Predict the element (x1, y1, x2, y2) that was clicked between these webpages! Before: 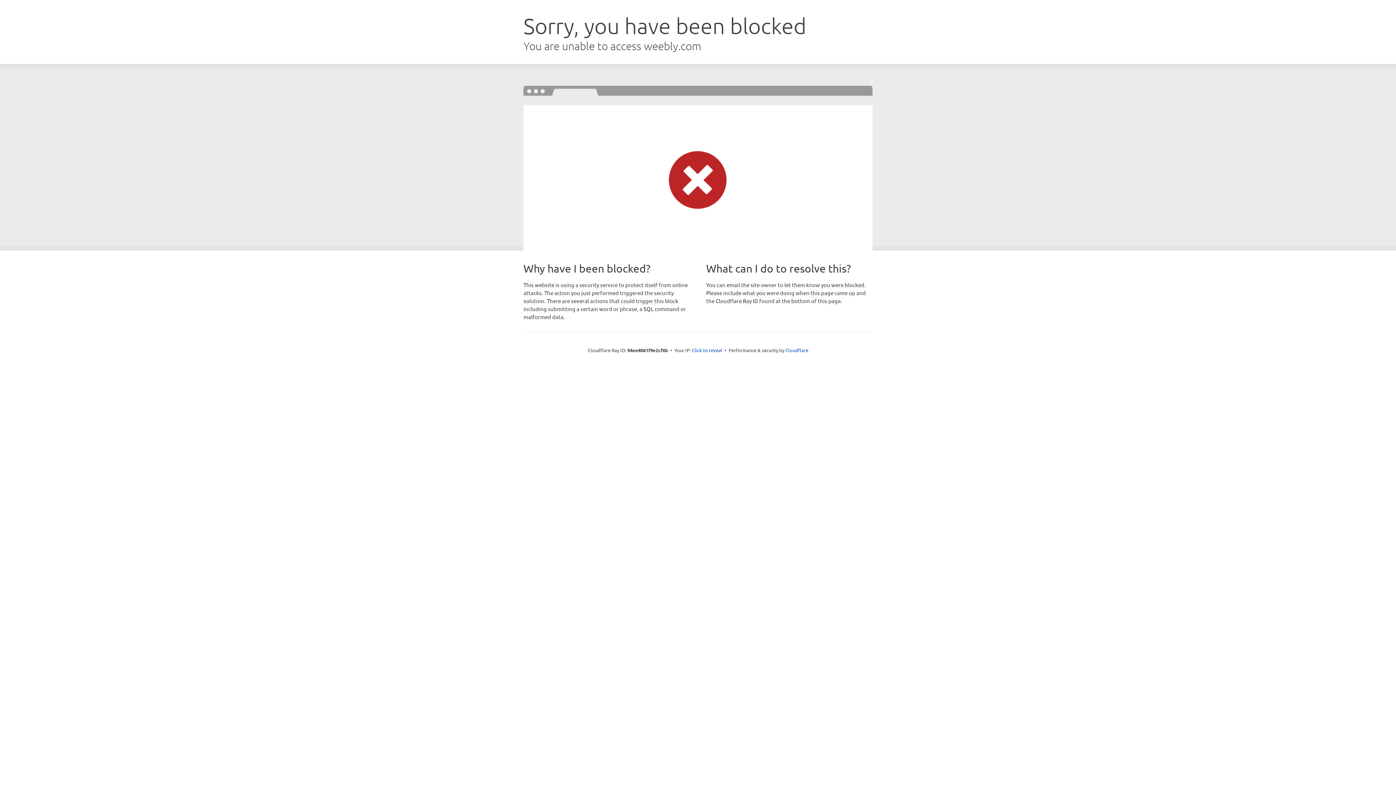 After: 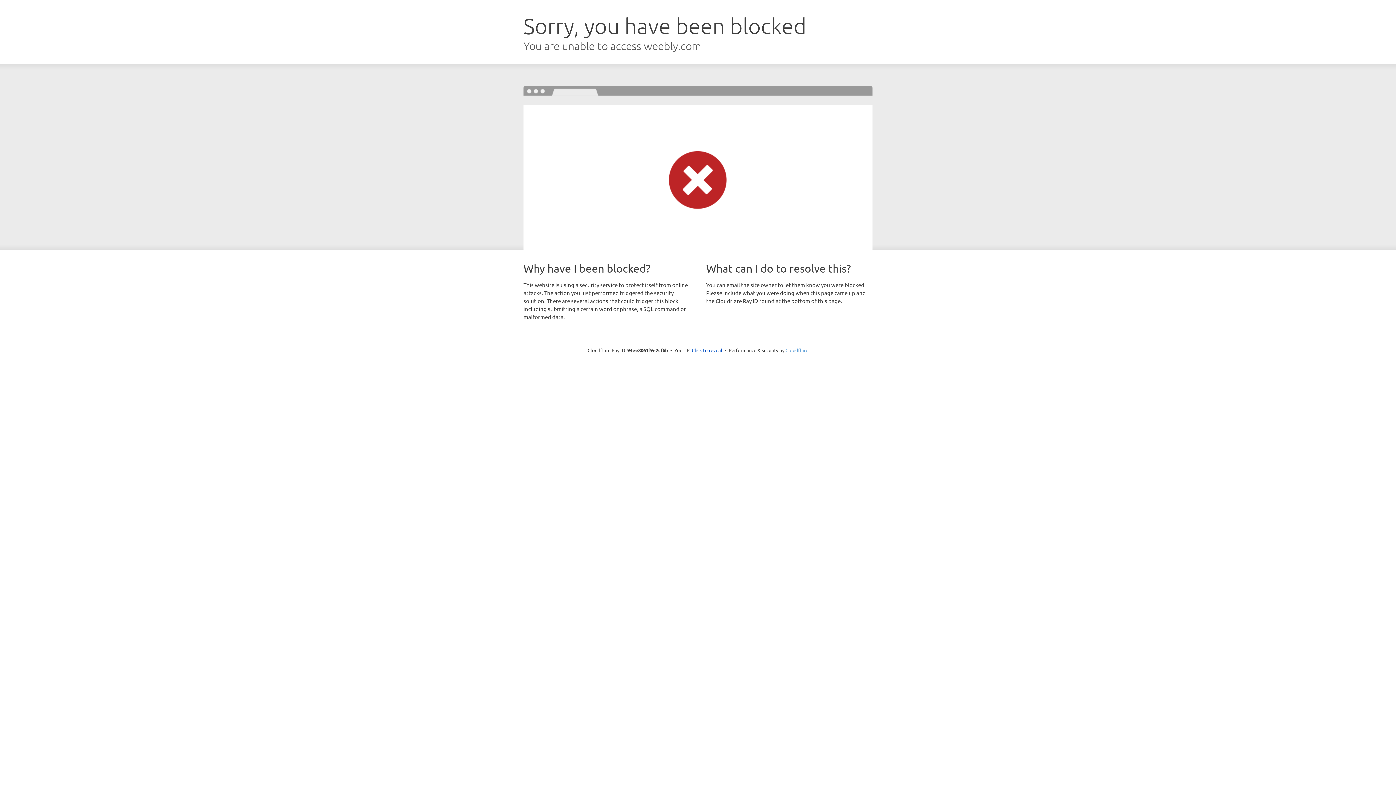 Action: bbox: (785, 347, 808, 353) label: Cloudflare